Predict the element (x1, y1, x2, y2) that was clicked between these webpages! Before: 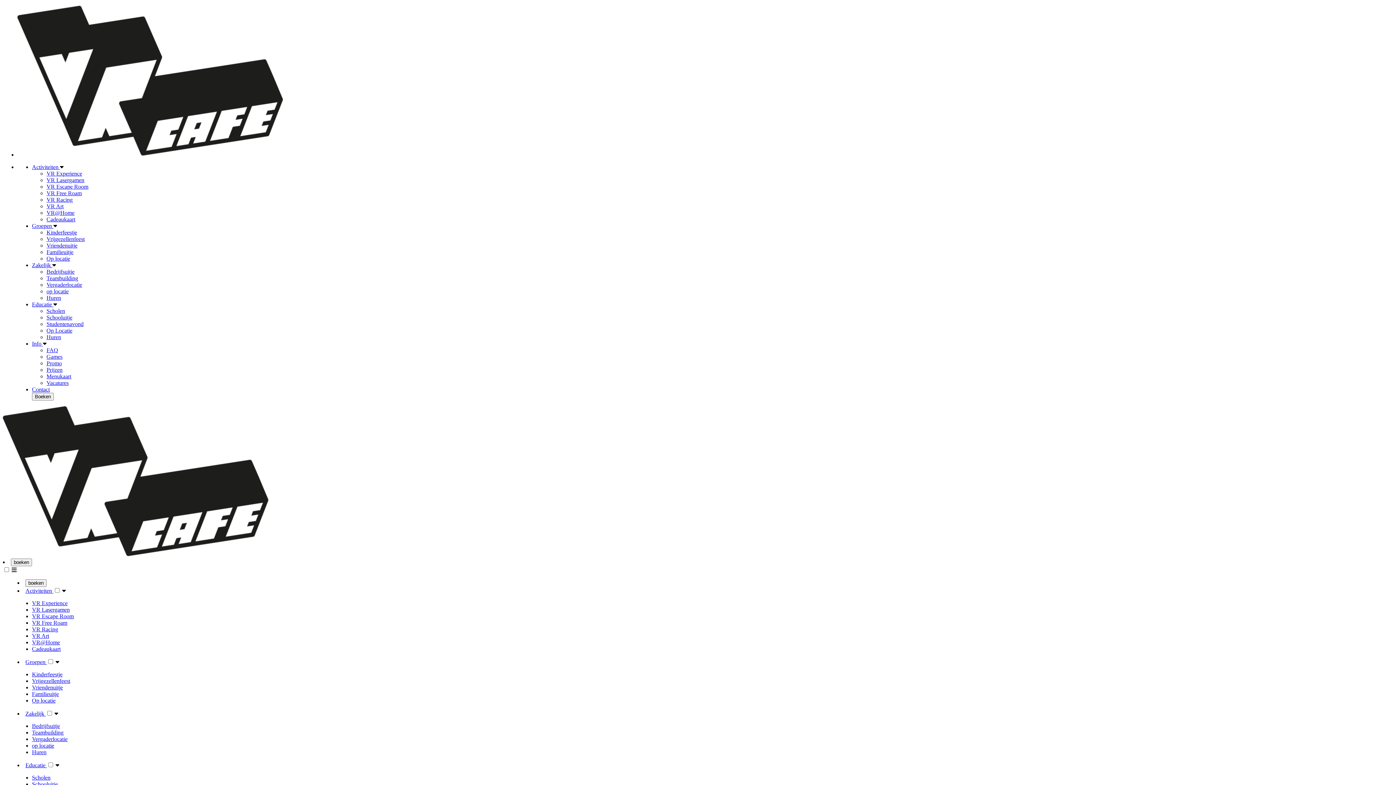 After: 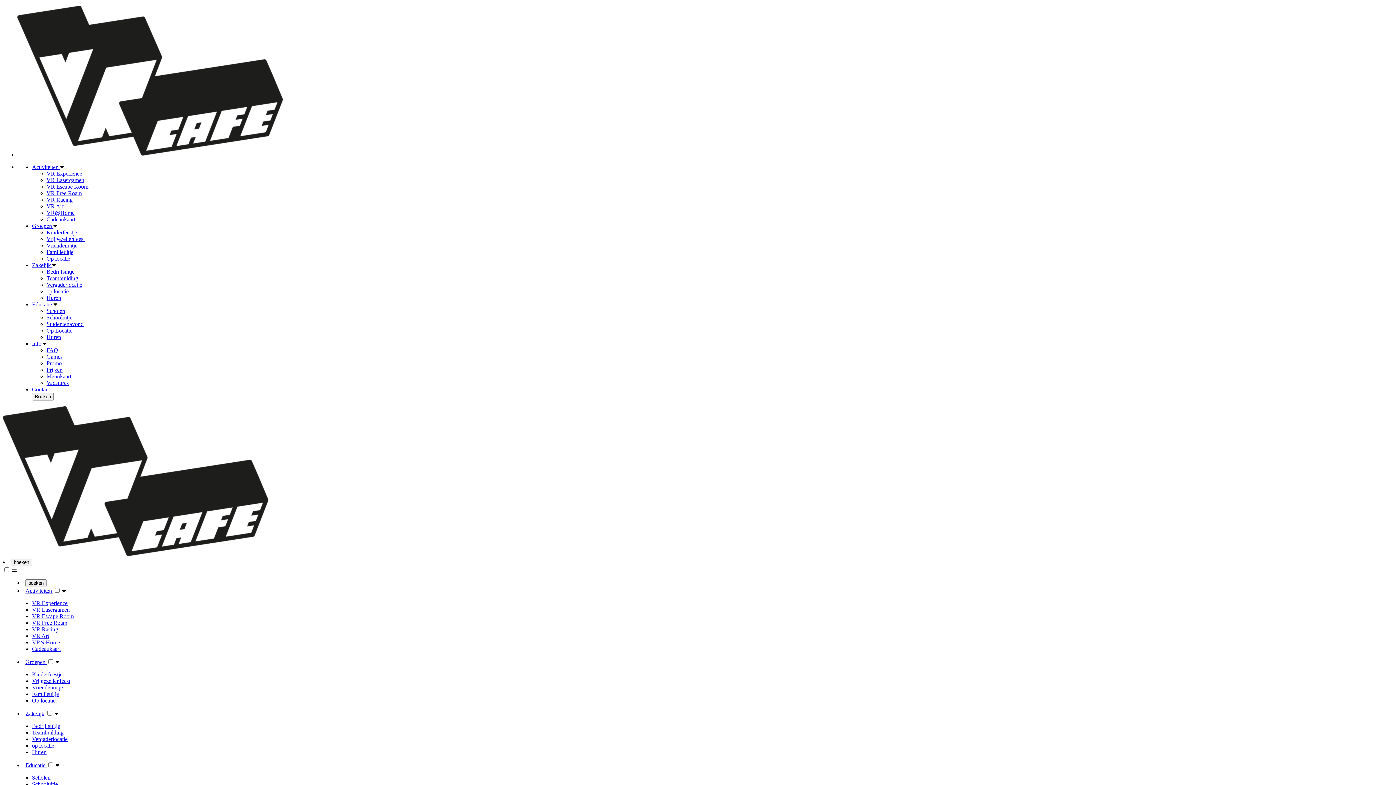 Action: bbox: (46, 236, 84, 242) label: Vrijgezellenfeest